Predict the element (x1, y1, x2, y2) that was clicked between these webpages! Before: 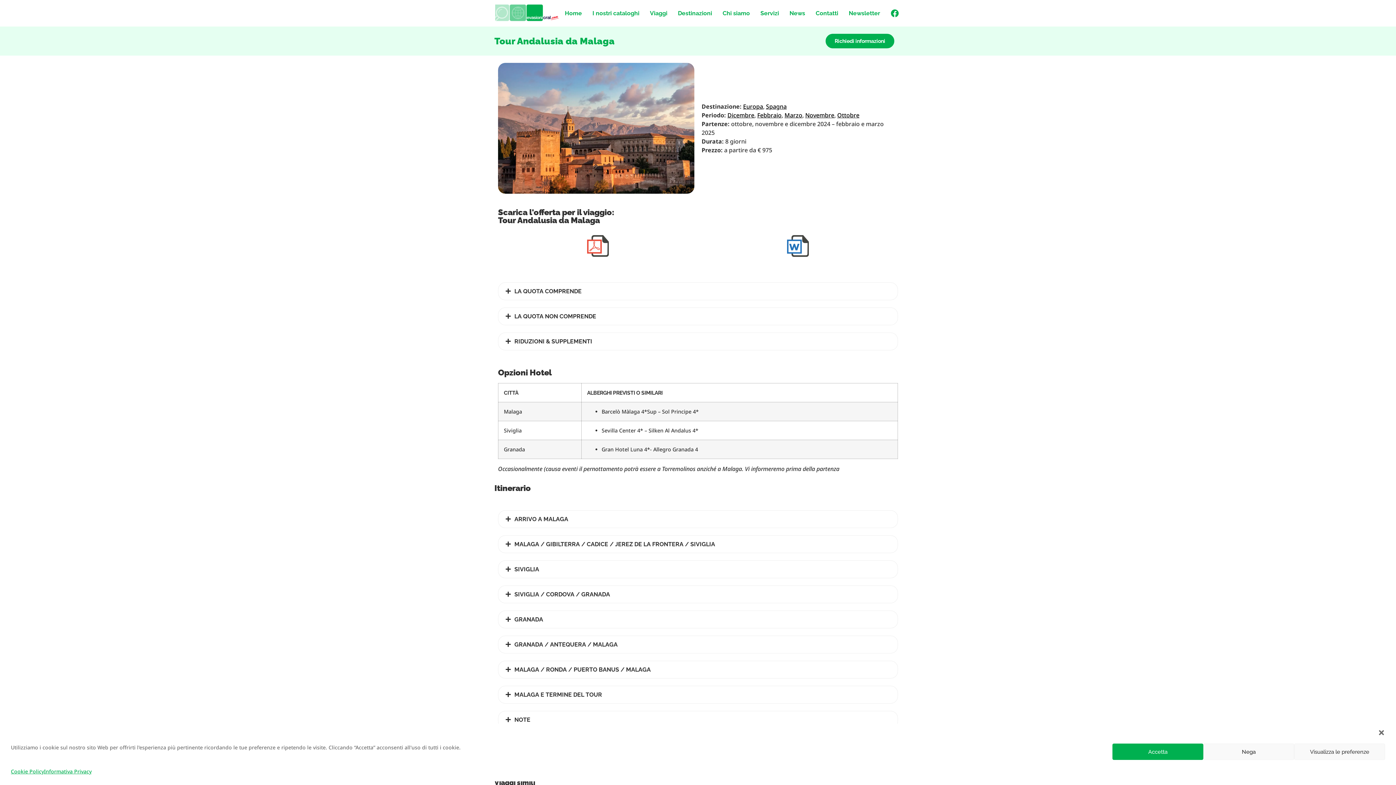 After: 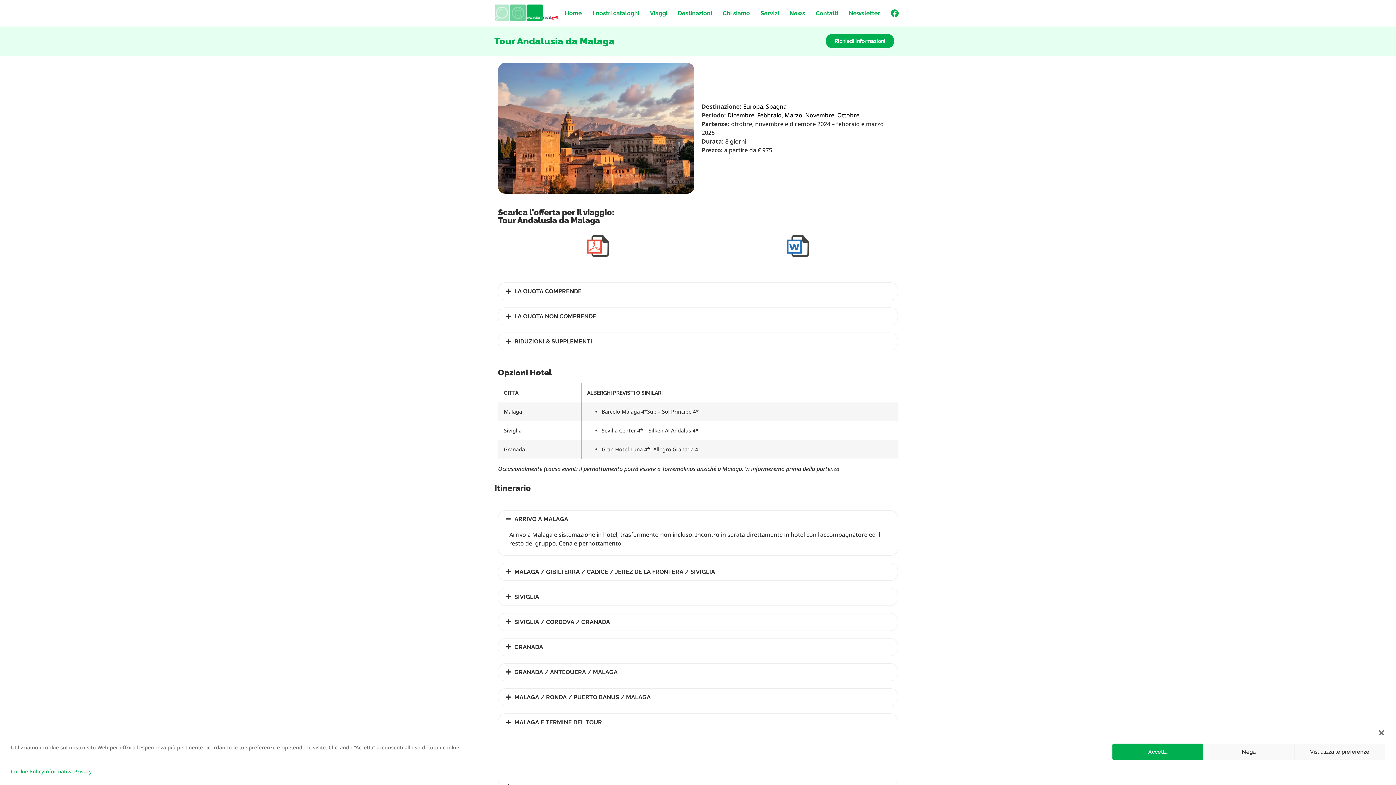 Action: bbox: (498, 511, 897, 528) label: ARRIVO A MALAGA